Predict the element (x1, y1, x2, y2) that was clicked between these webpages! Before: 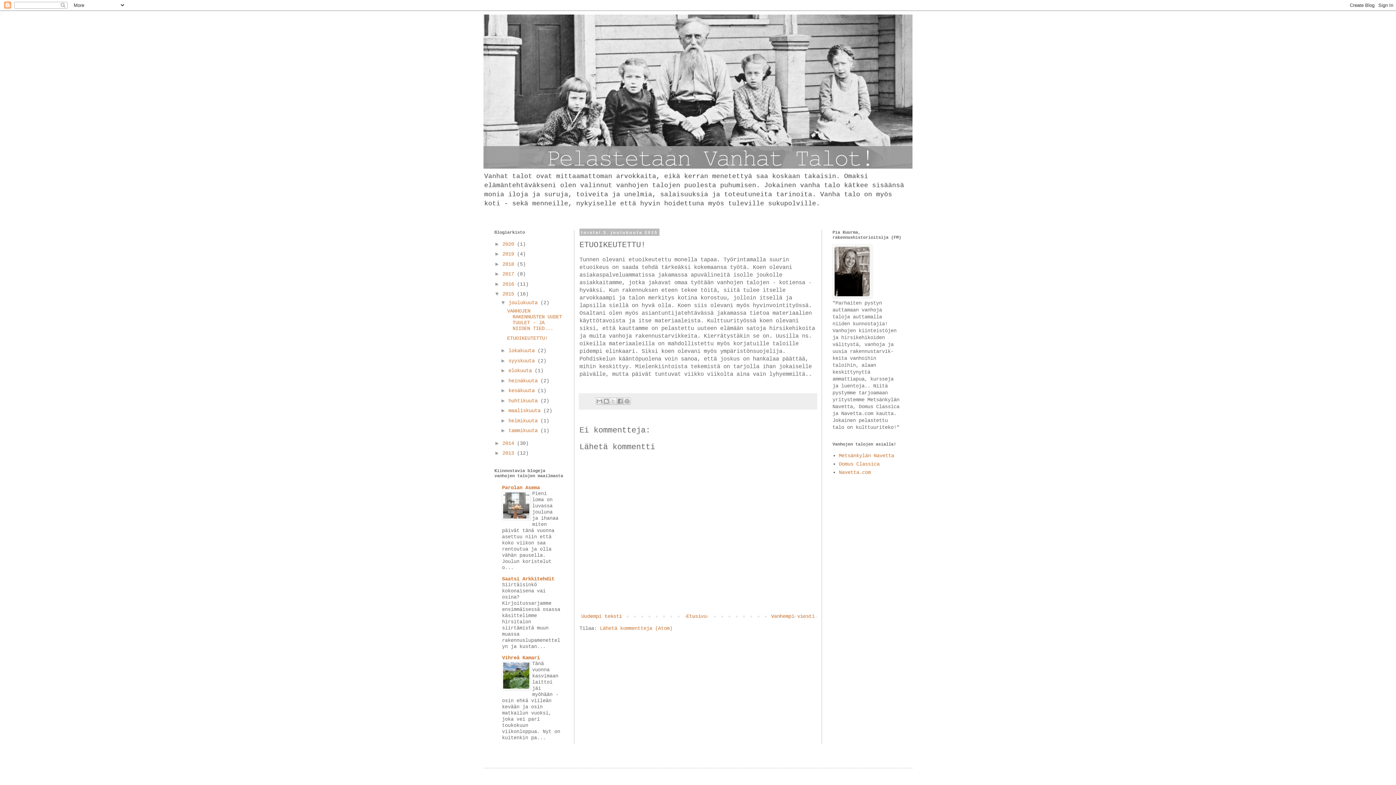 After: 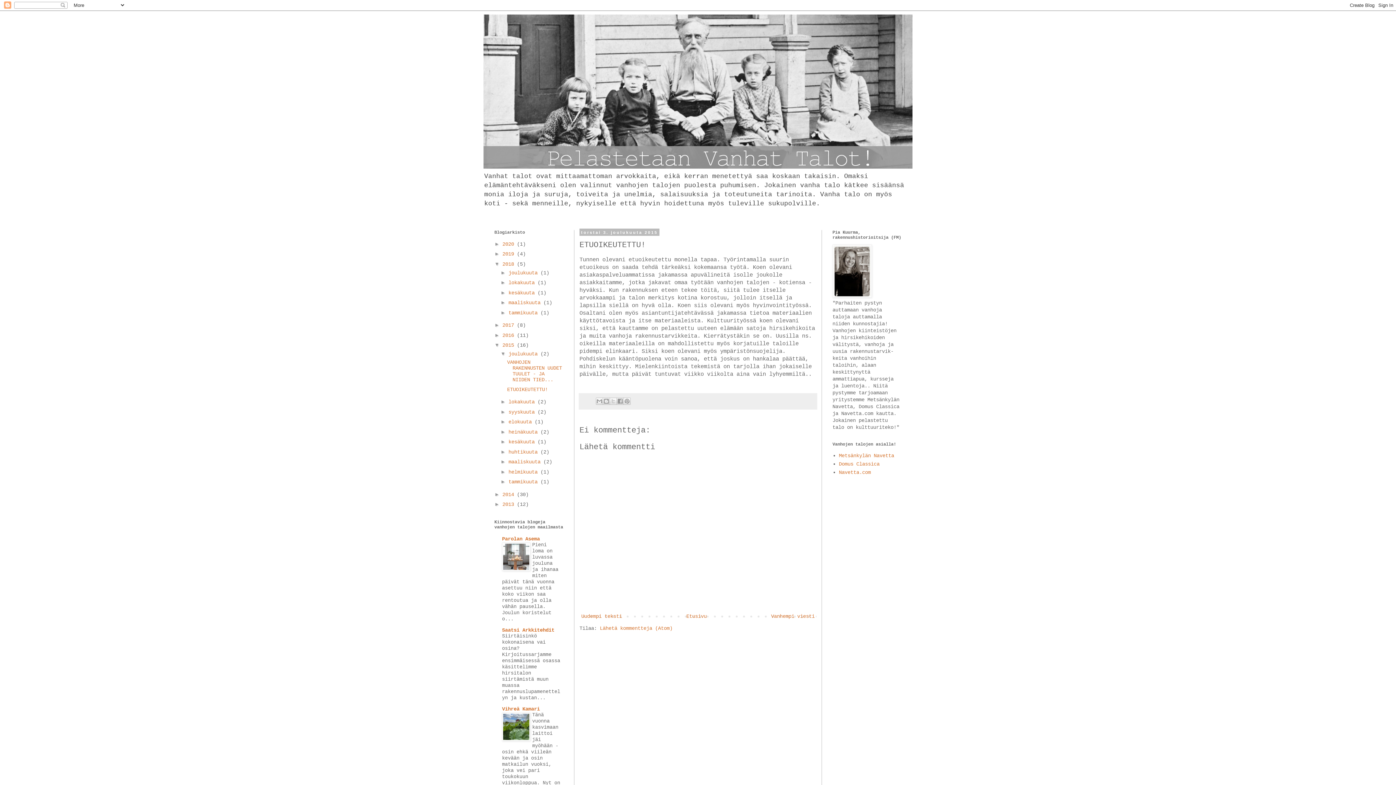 Action: label: ►   bbox: (494, 260, 502, 266)